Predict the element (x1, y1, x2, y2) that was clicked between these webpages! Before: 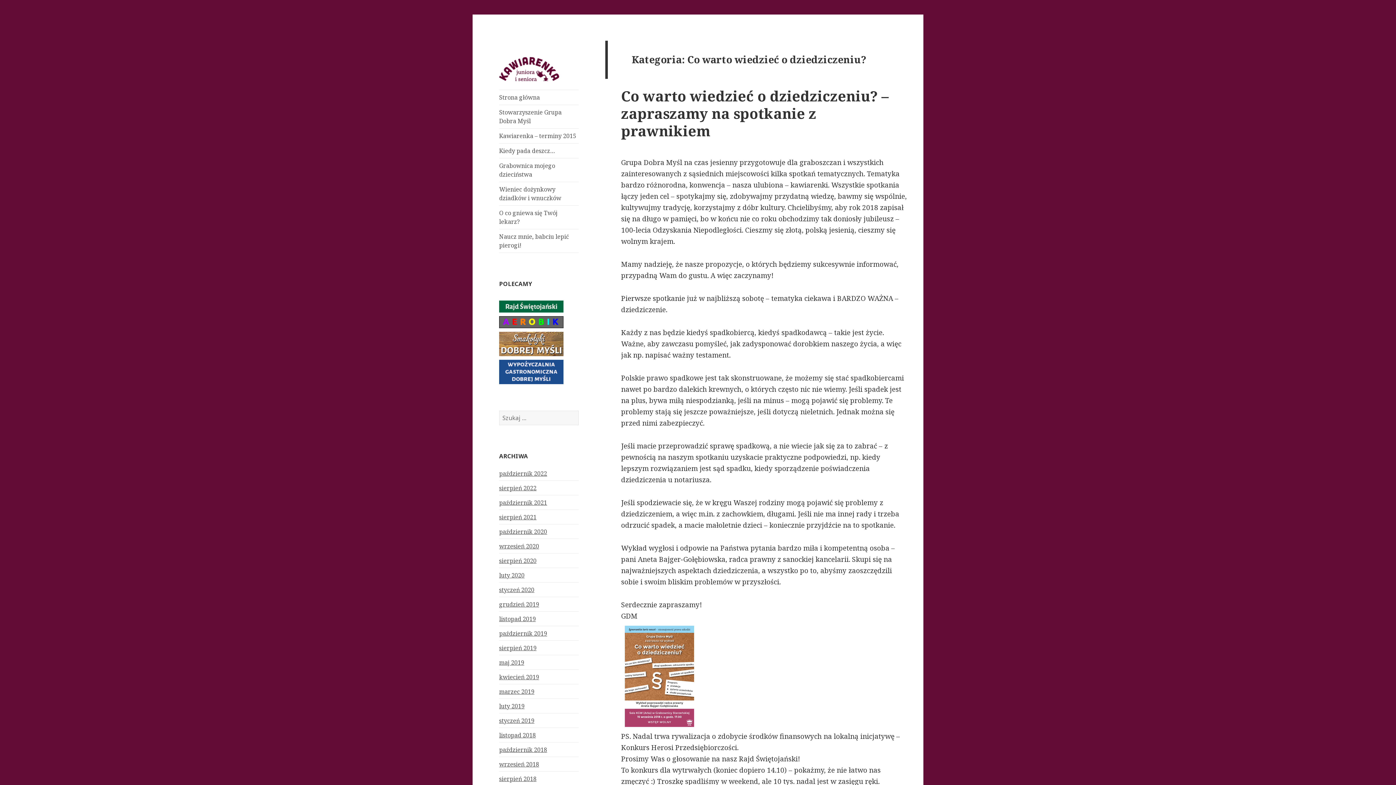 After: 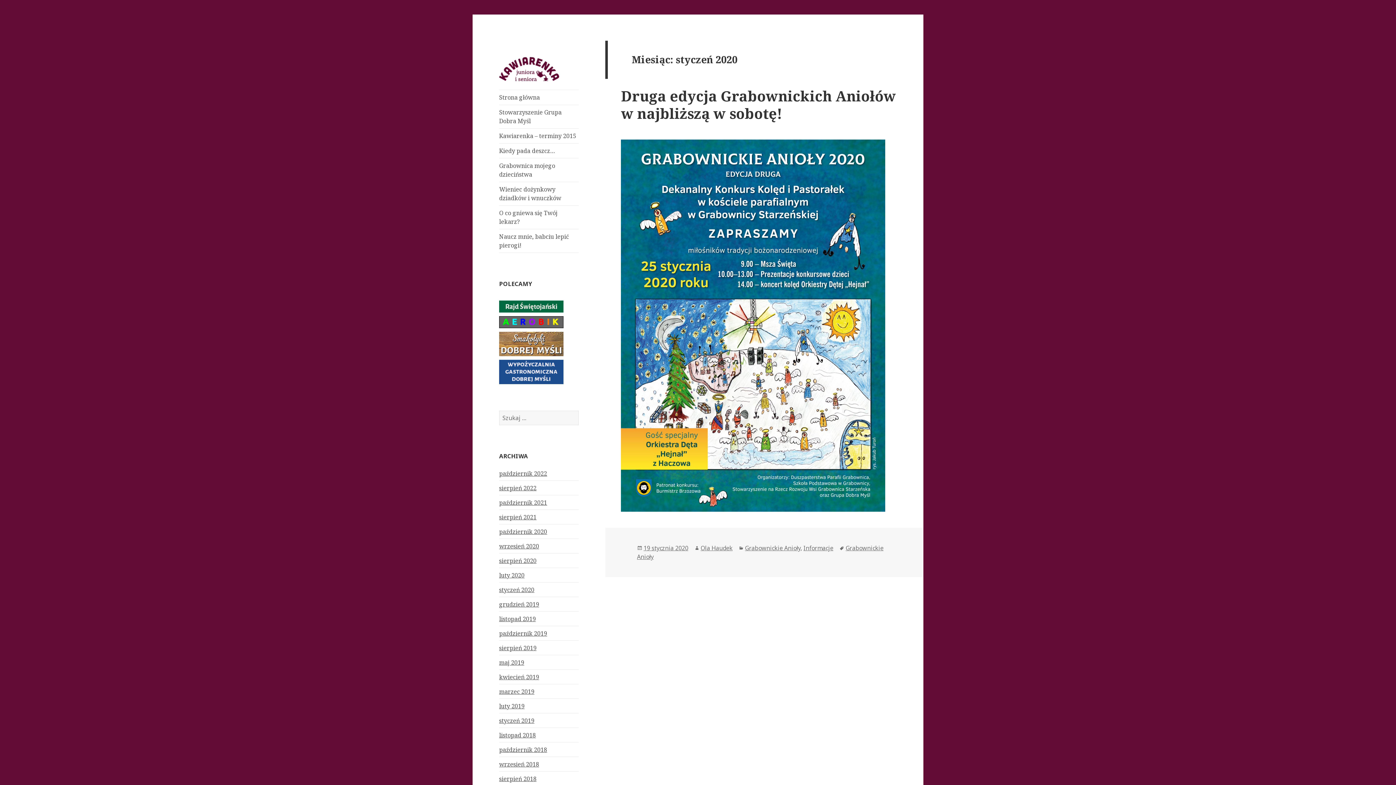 Action: bbox: (499, 586, 534, 594) label: styczeń 2020